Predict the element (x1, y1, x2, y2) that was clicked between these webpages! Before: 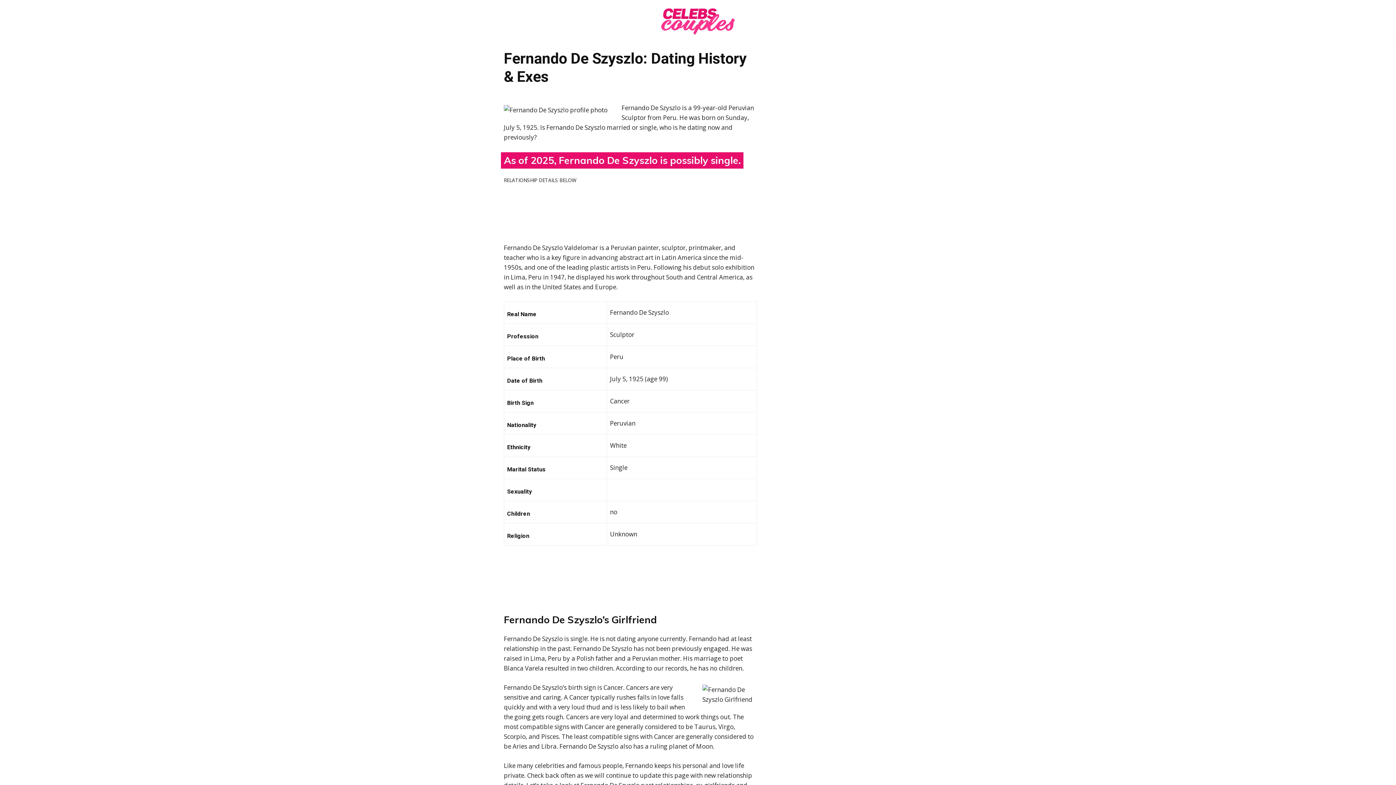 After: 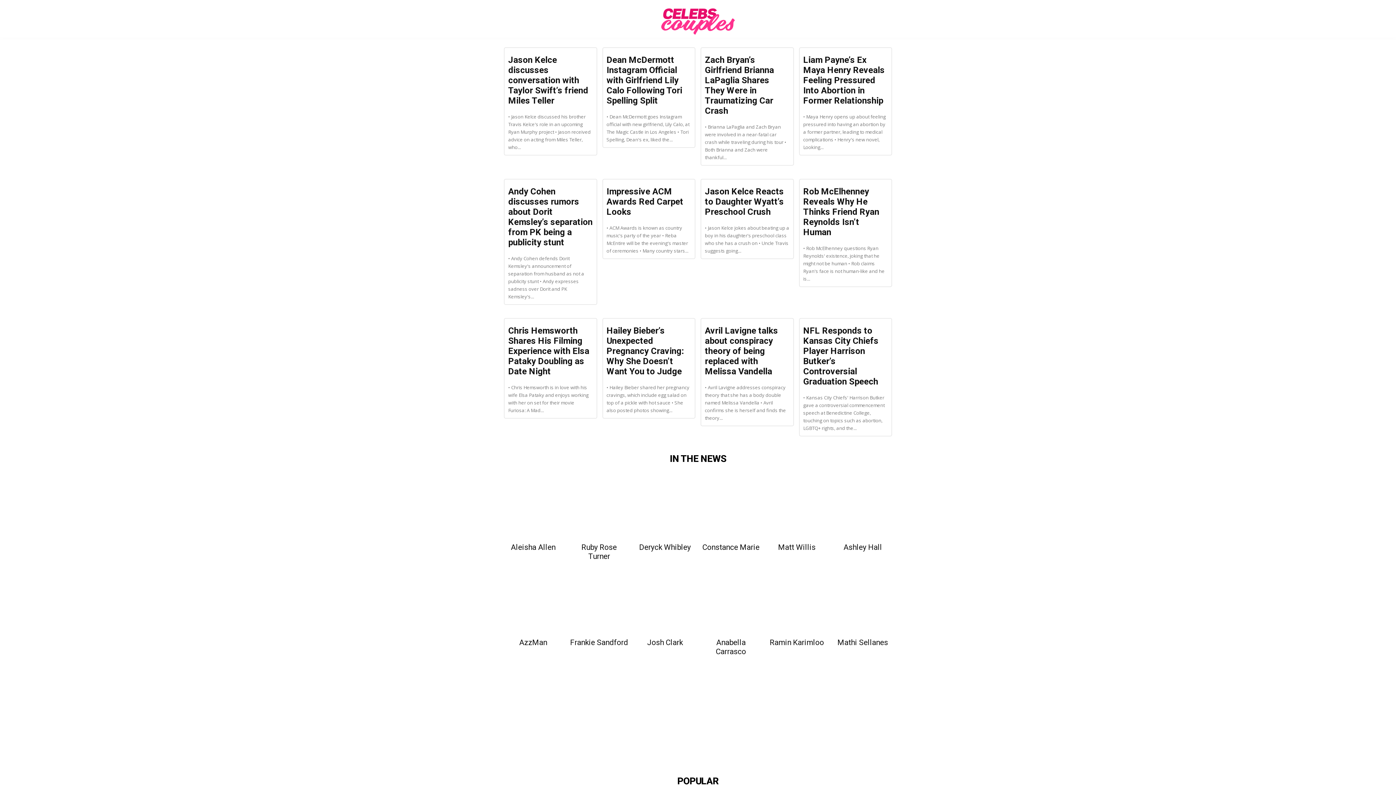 Action: bbox: (504, 7, 892, 38)